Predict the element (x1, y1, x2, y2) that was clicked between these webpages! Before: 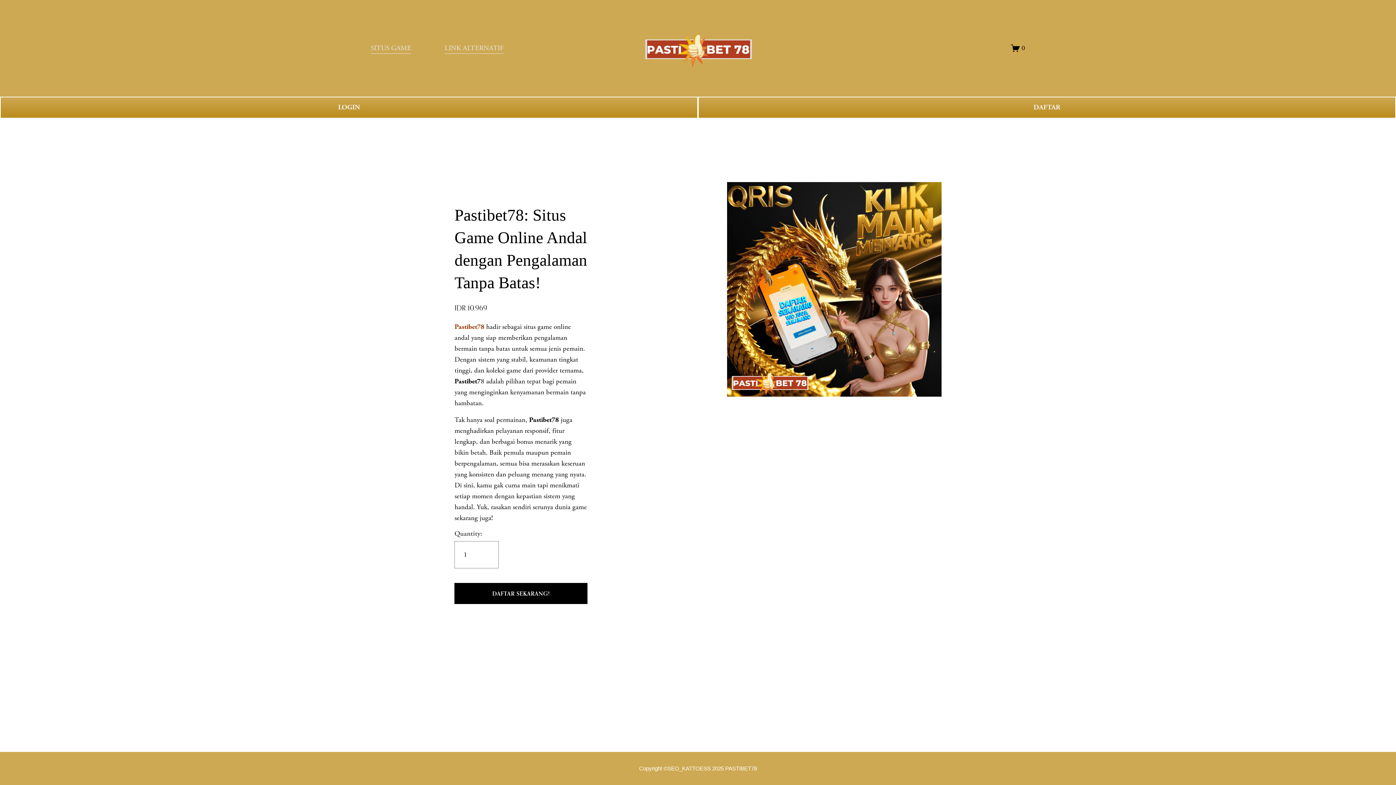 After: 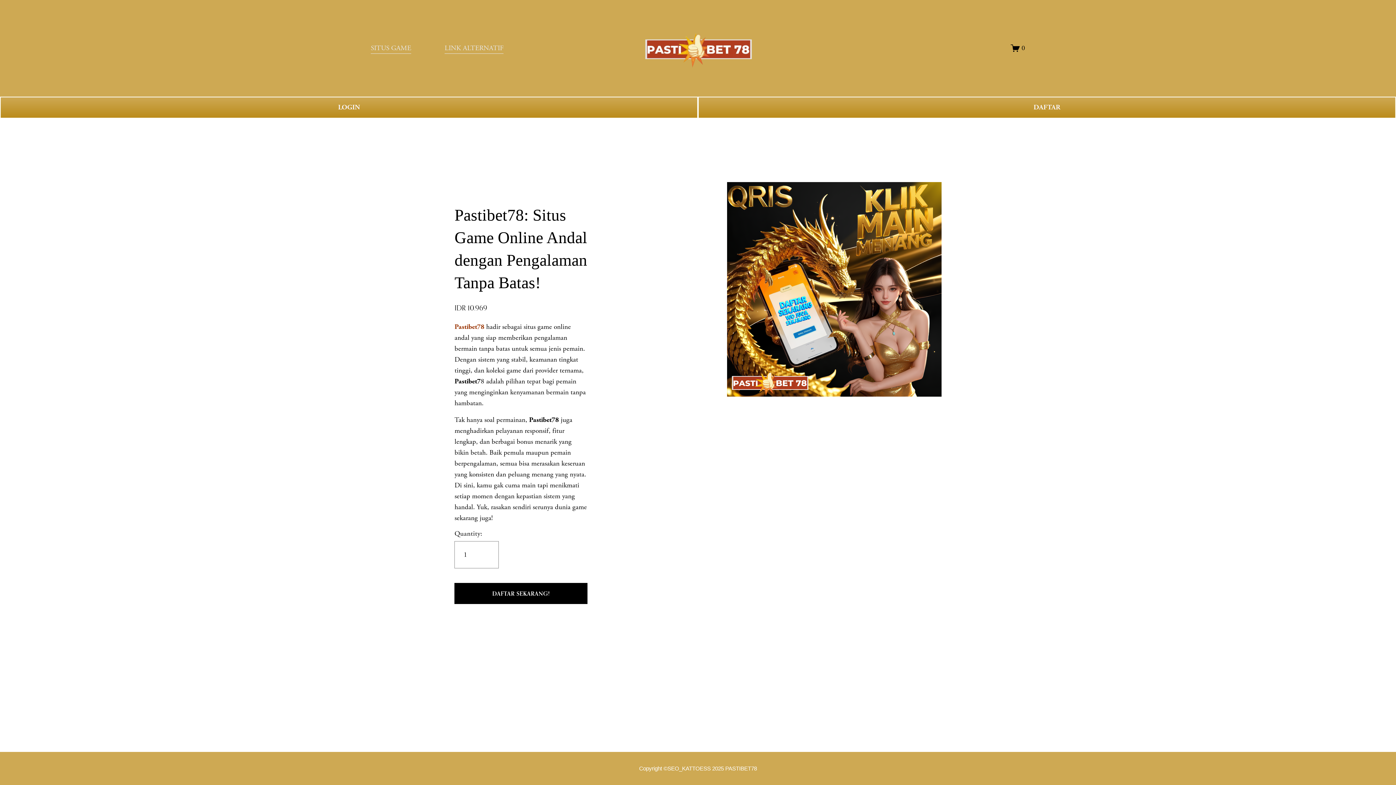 Action: bbox: (641, 27, 755, 68)